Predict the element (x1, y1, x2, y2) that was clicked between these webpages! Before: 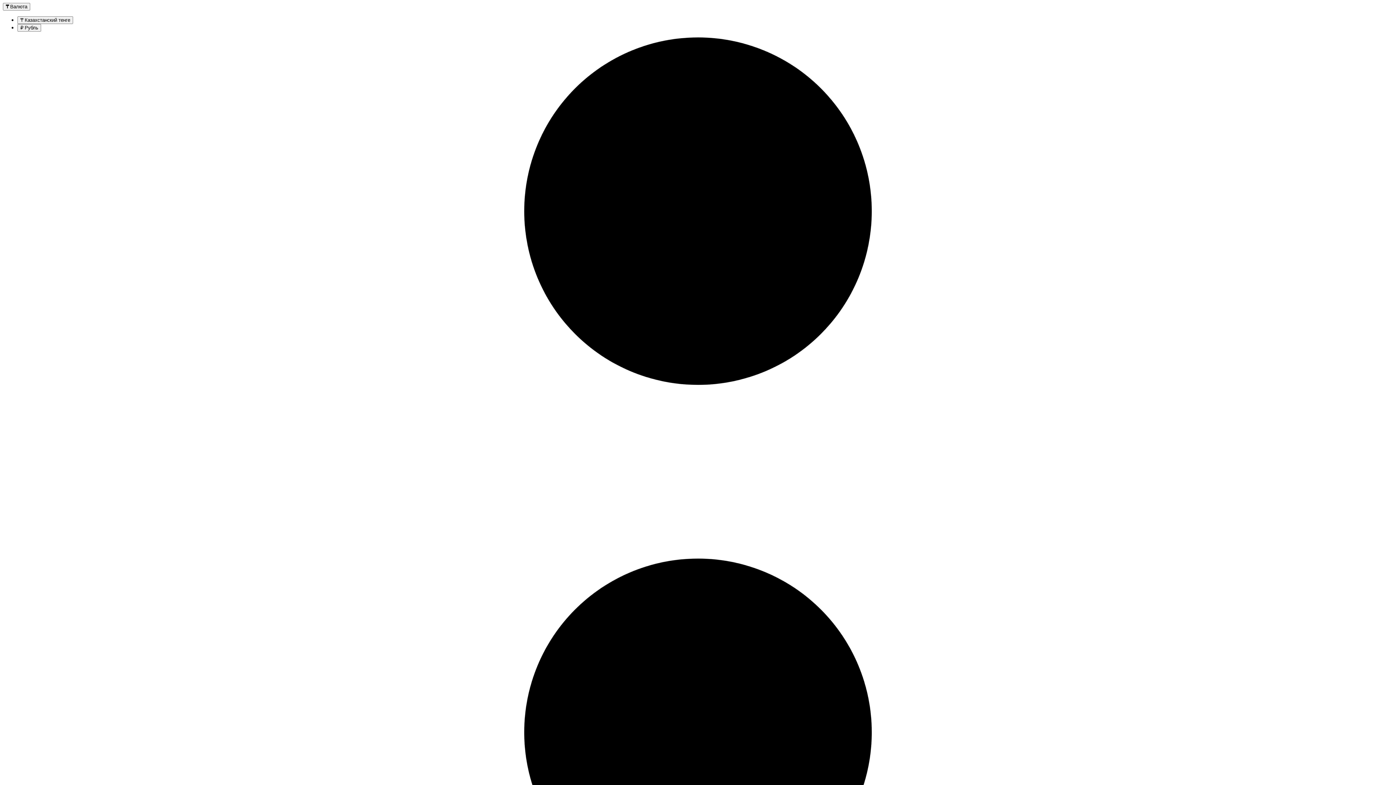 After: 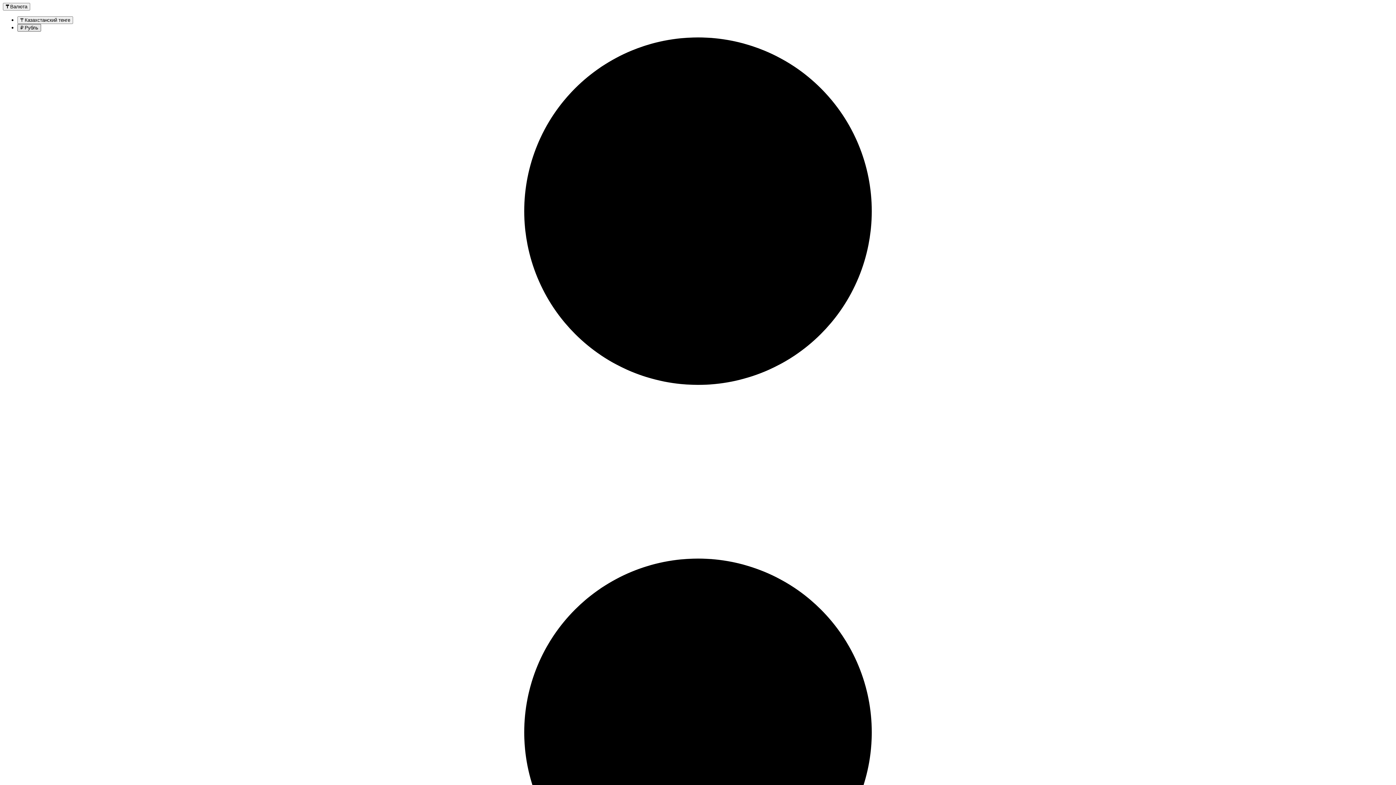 Action: bbox: (17, 24, 41, 31) label: ₽ Рубль